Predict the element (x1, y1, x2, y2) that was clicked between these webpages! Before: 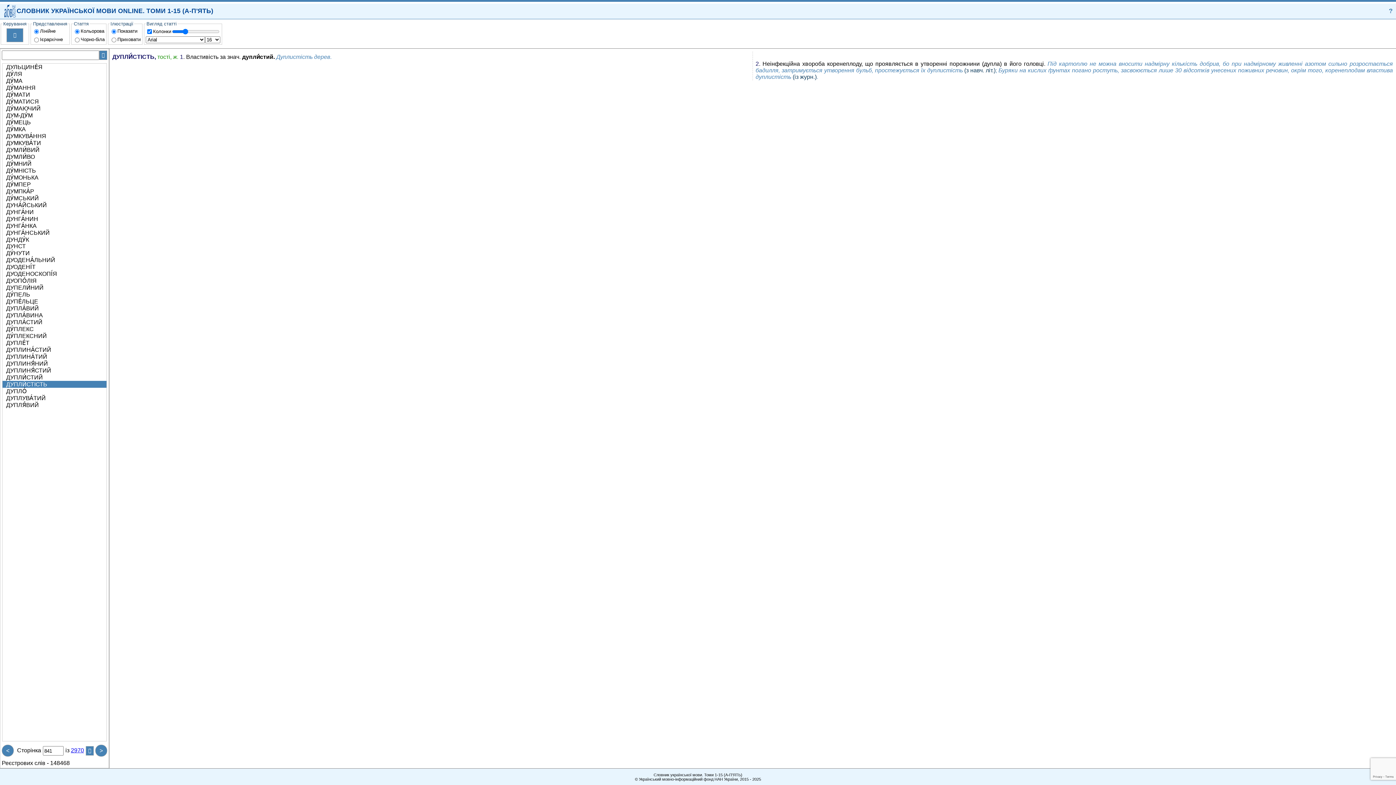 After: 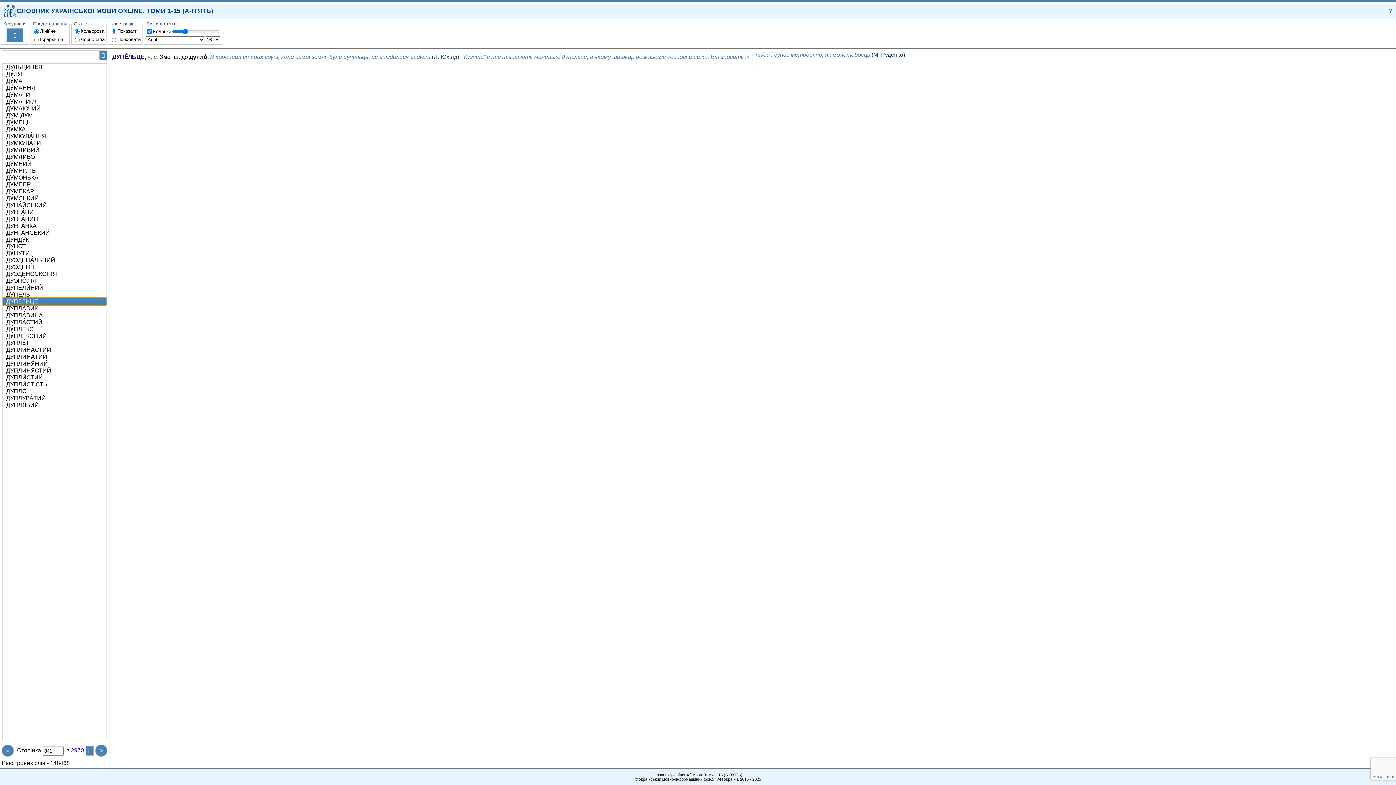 Action: bbox: (2, 298, 106, 304) label: ДУПЕ́ЛЬЦЕ